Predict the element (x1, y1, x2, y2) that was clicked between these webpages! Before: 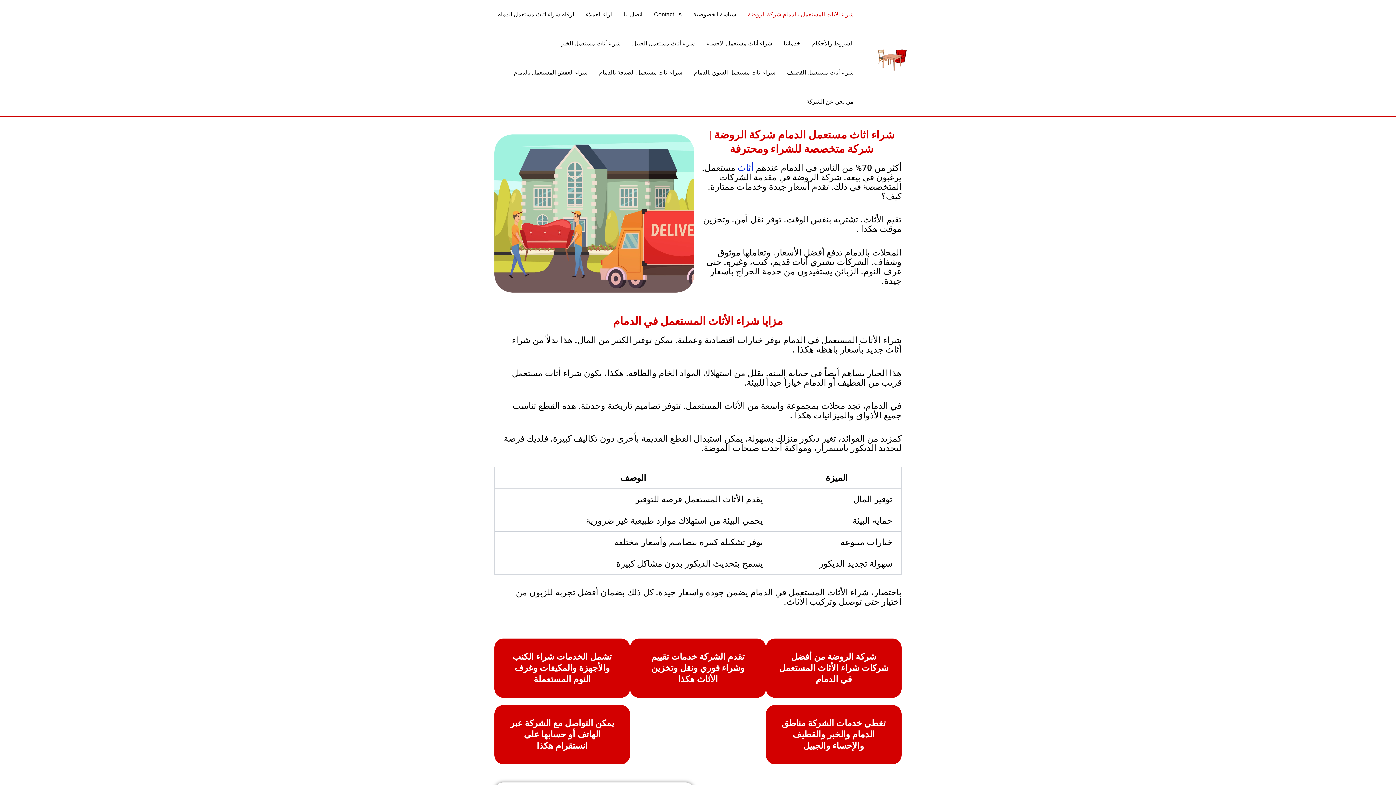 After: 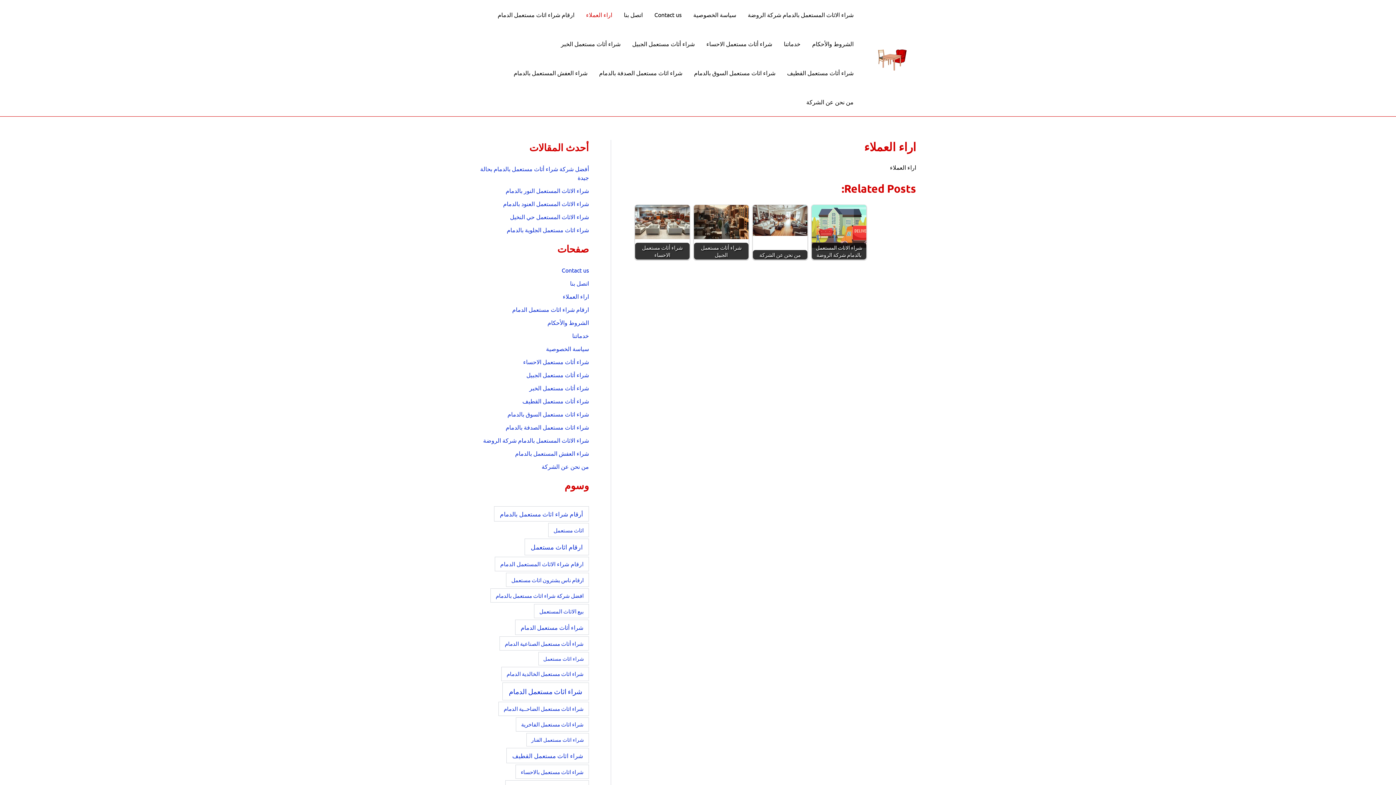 Action: label: اراء العملاء bbox: (580, 0, 617, 29)